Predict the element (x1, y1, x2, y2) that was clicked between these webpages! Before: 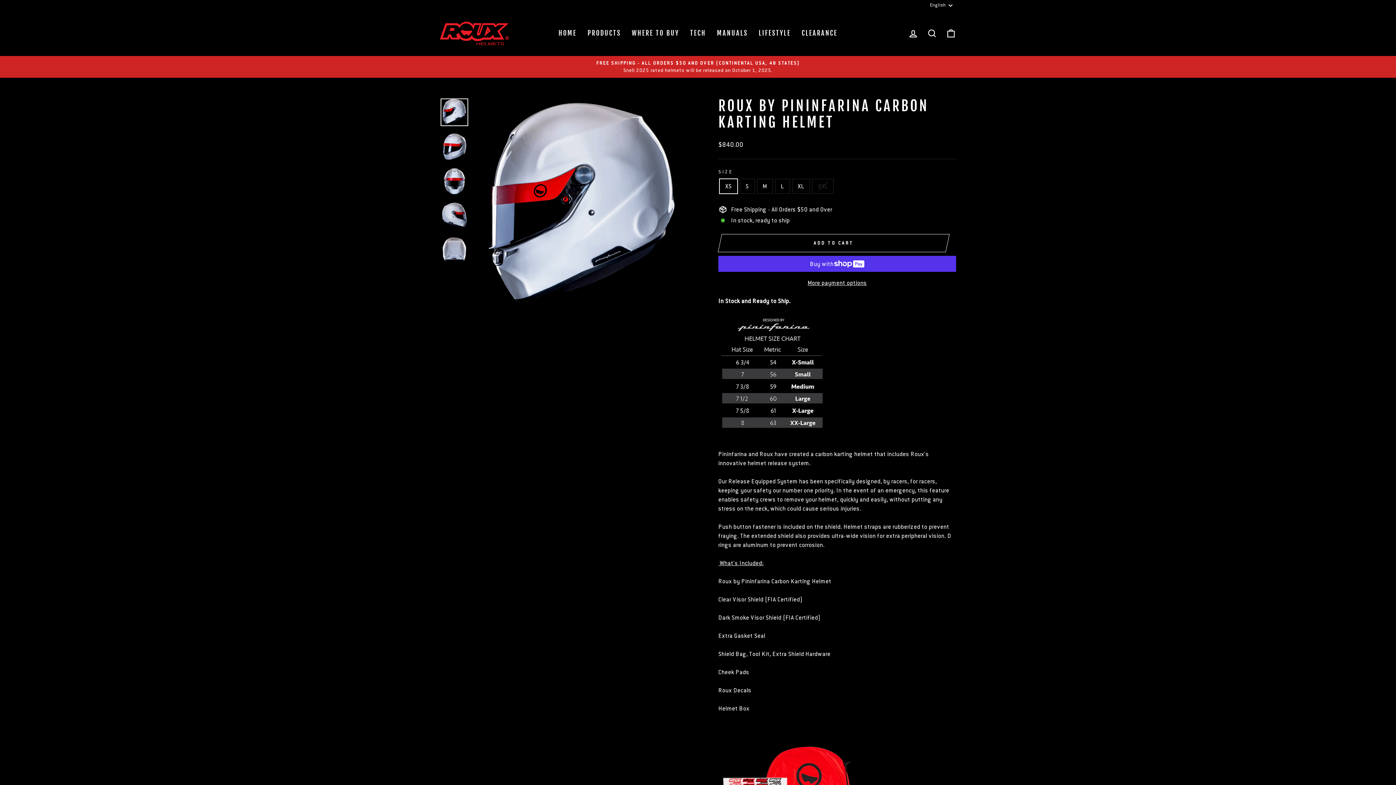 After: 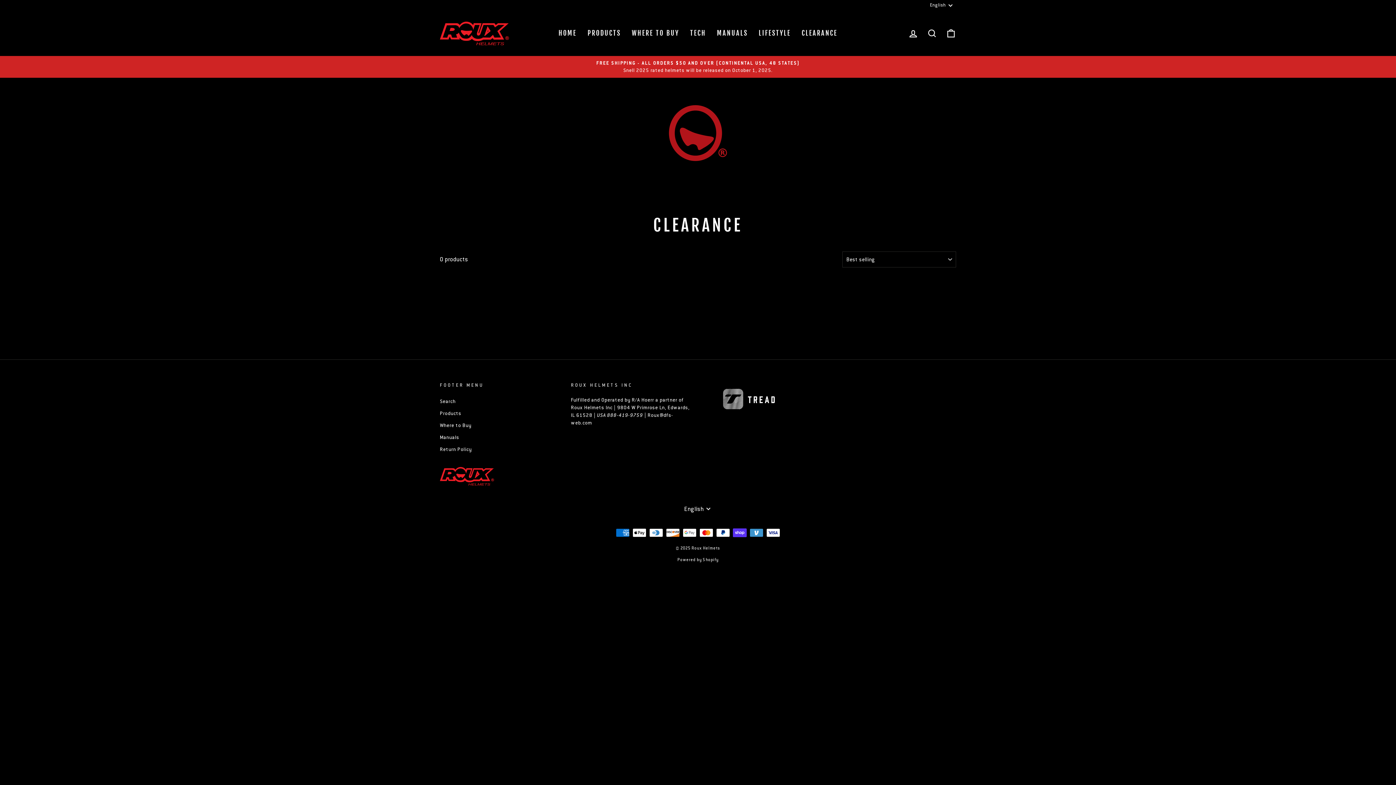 Action: bbox: (796, 26, 843, 39) label: CLEARANCE